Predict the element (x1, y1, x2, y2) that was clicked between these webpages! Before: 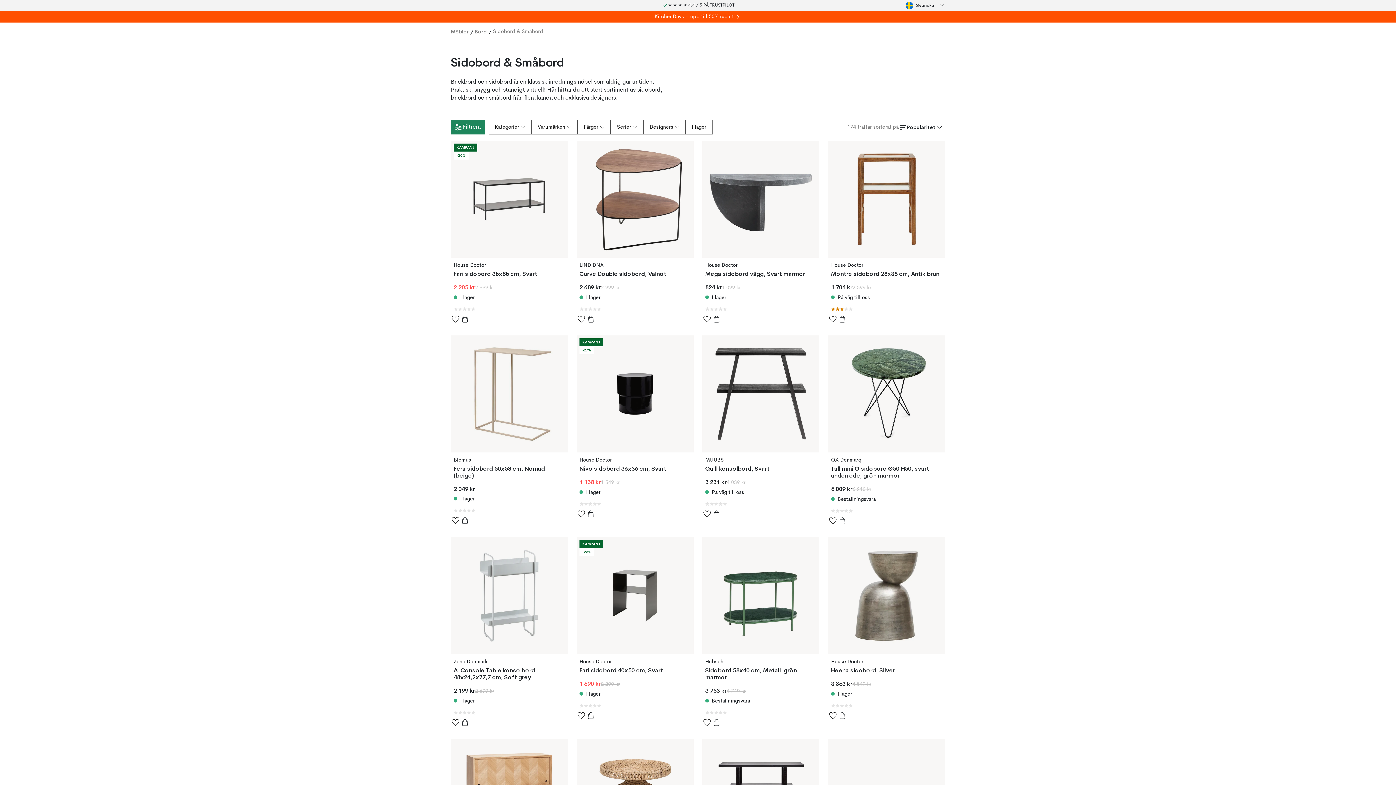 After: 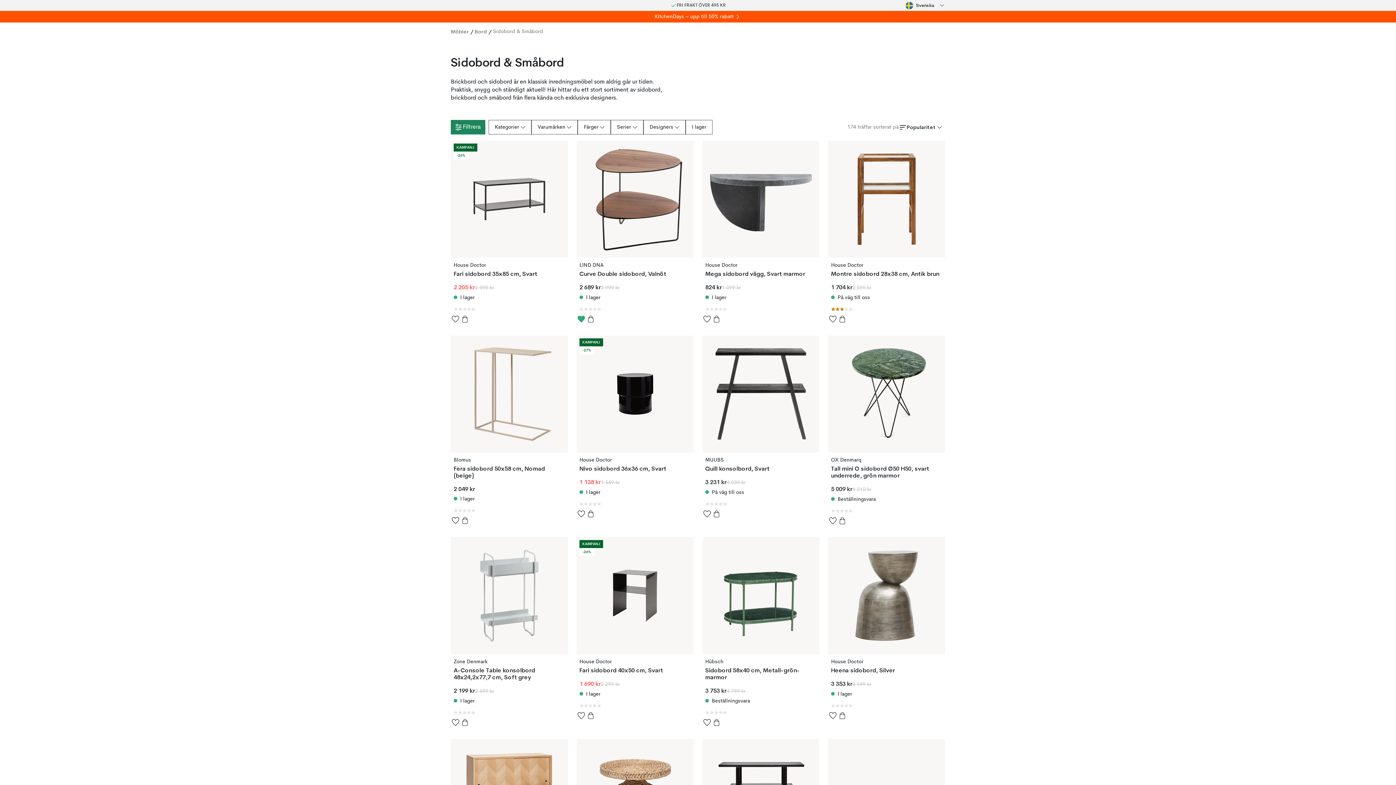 Action: label: Spara som favorit bbox: (576, 314, 586, 324)